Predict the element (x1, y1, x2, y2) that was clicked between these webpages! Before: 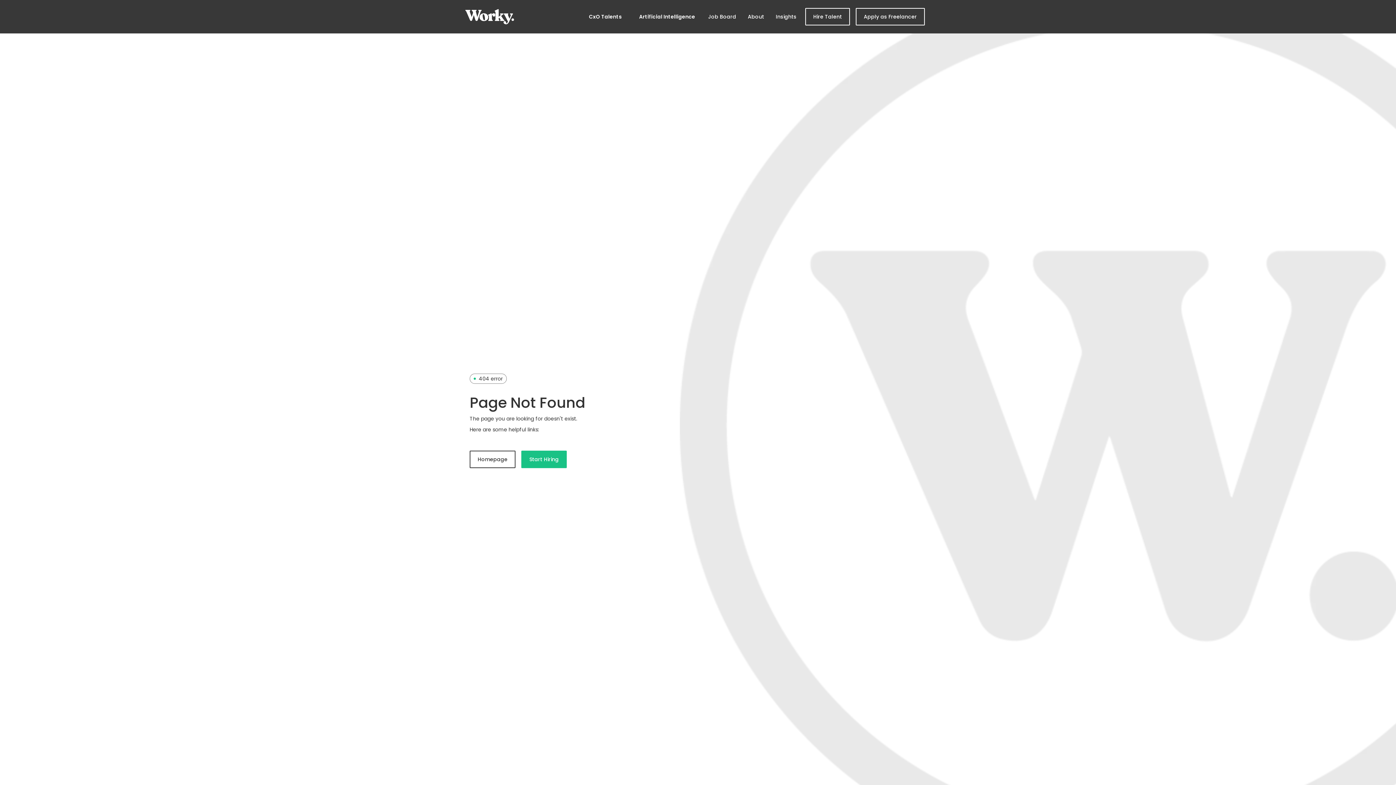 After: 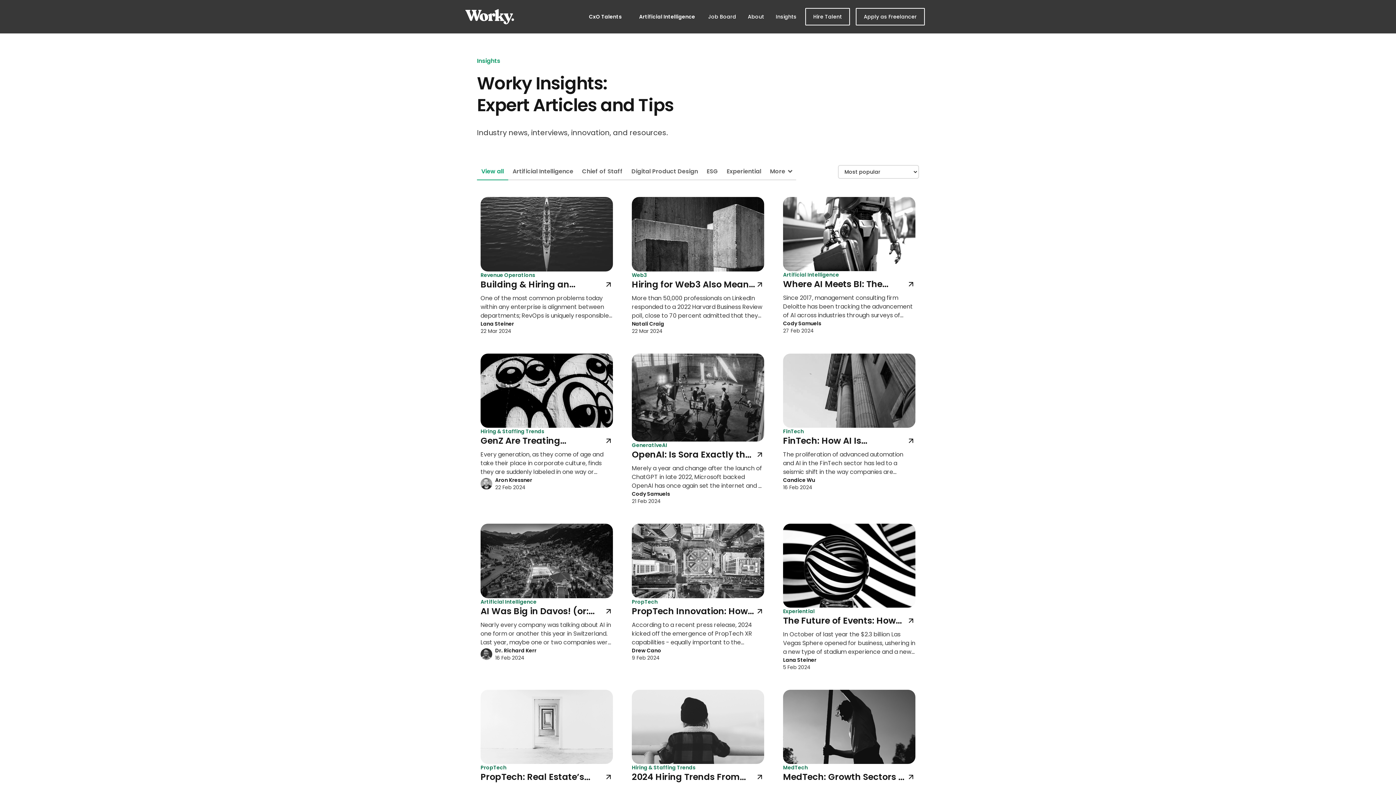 Action: label: worky Insights bbox: (773, 8, 799, 25)